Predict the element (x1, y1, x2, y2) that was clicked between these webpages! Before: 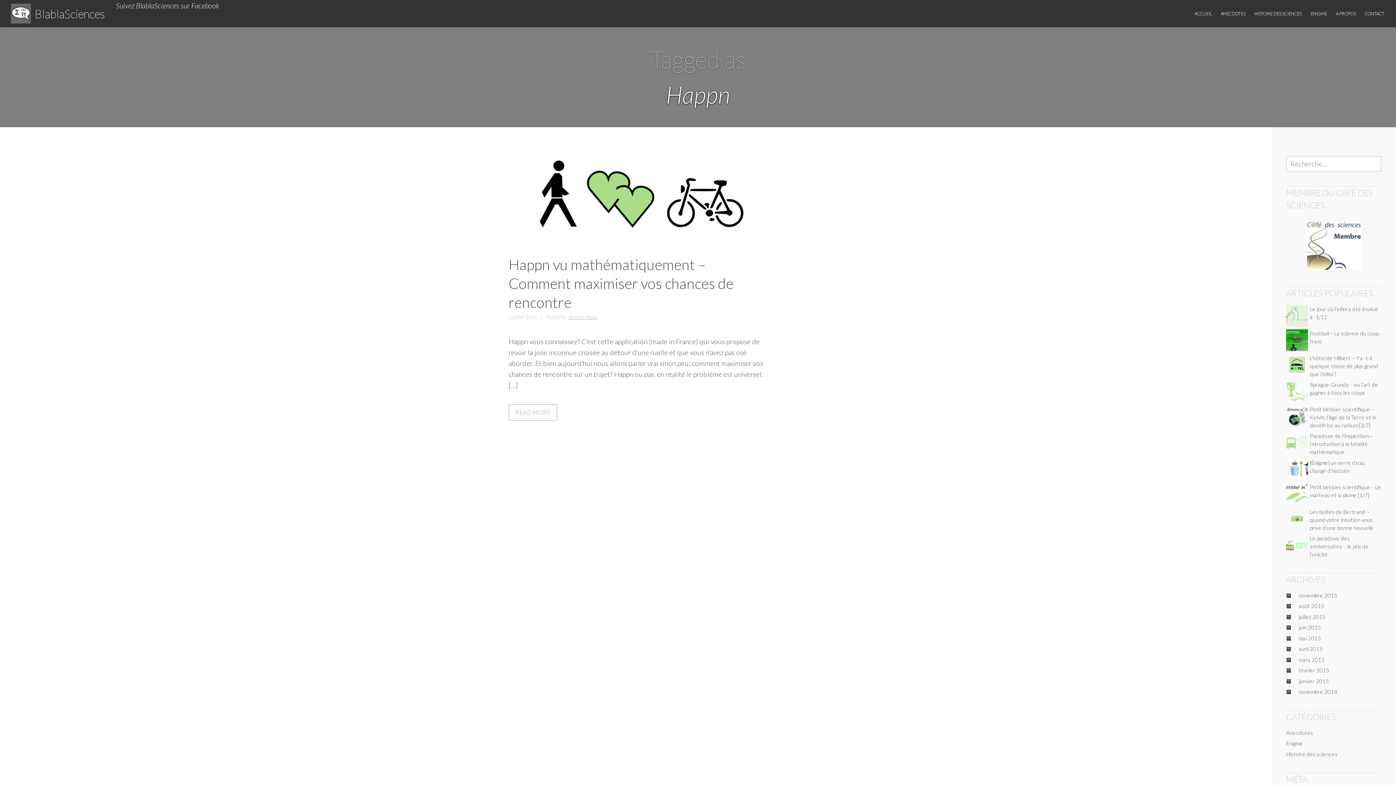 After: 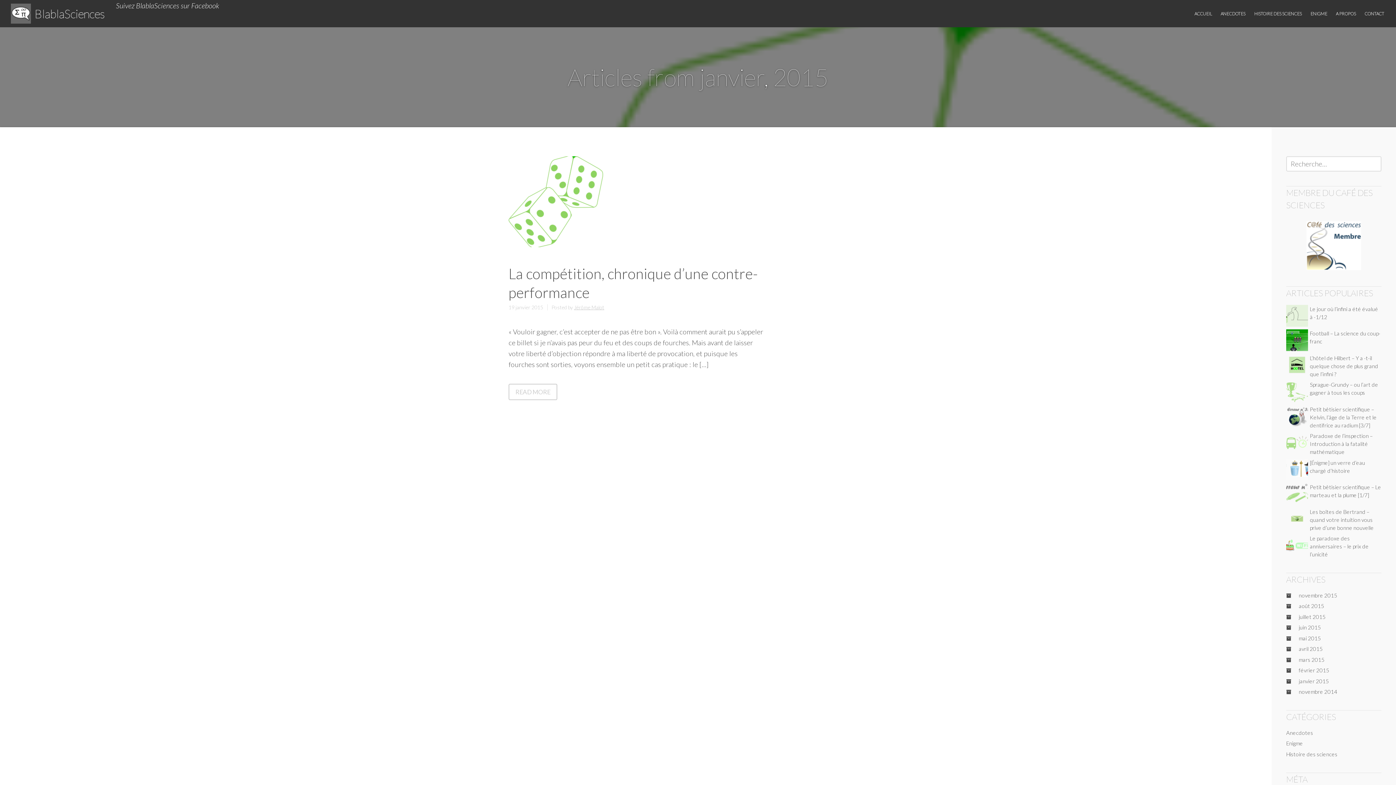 Action: bbox: (1299, 678, 1329, 684) label: janvier 2015